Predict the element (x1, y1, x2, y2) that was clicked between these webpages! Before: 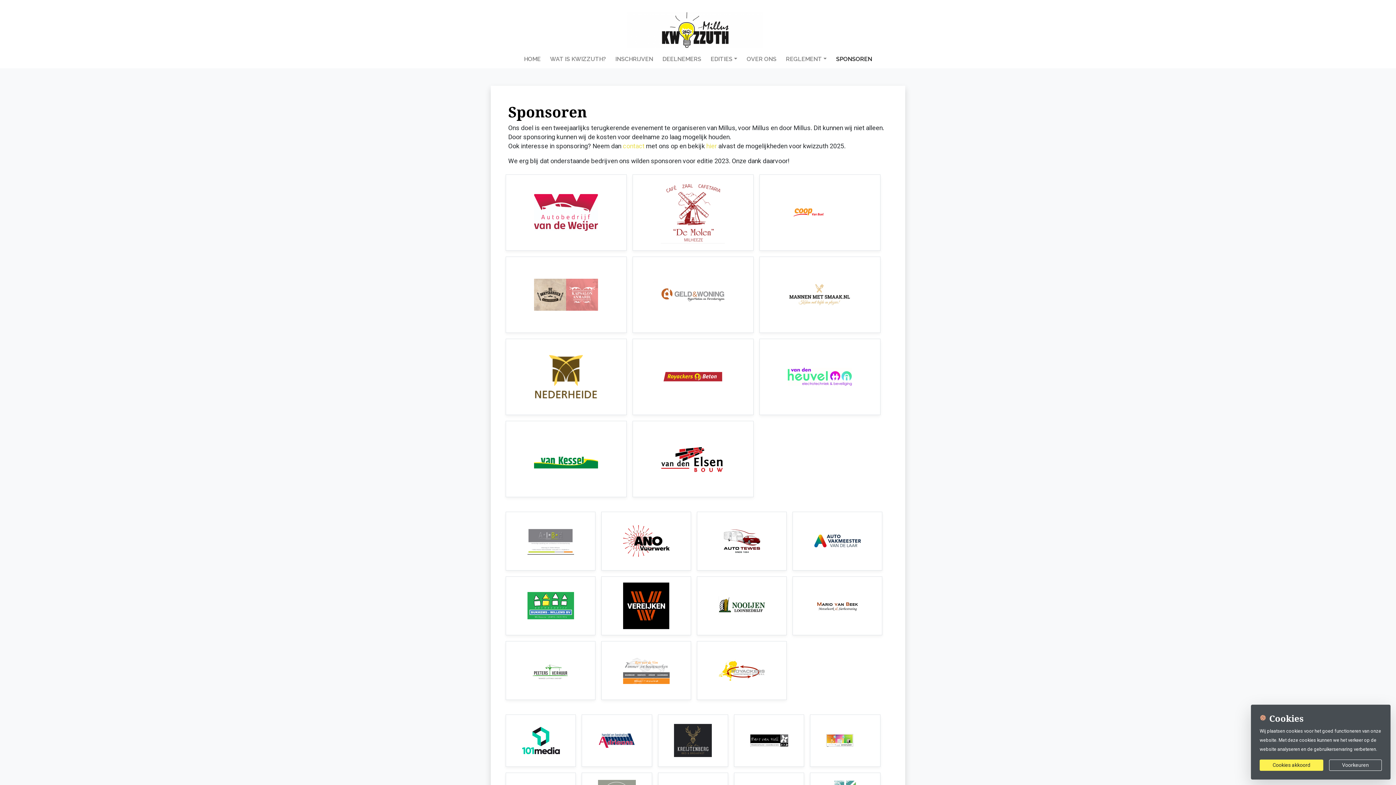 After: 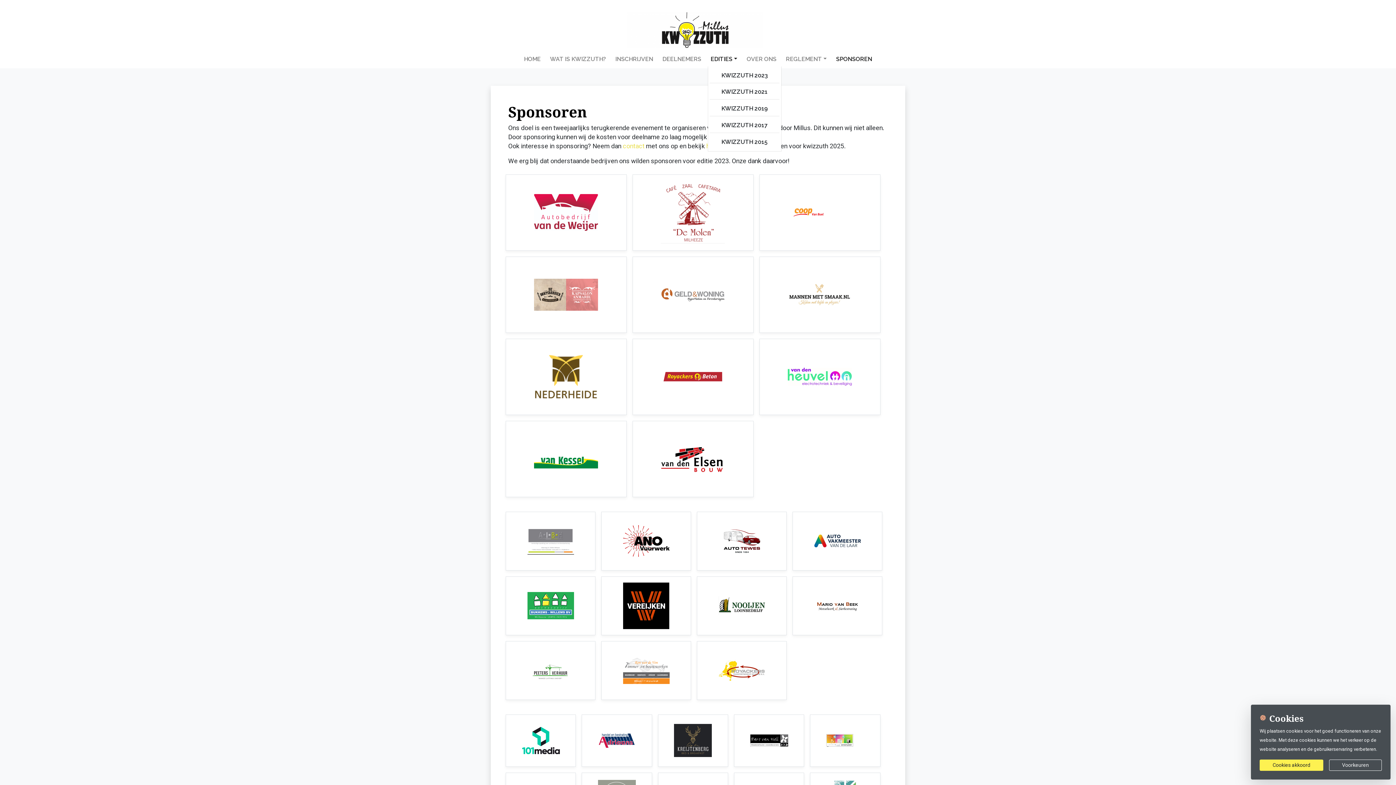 Action: bbox: (707, 51, 740, 66) label: EDITIES